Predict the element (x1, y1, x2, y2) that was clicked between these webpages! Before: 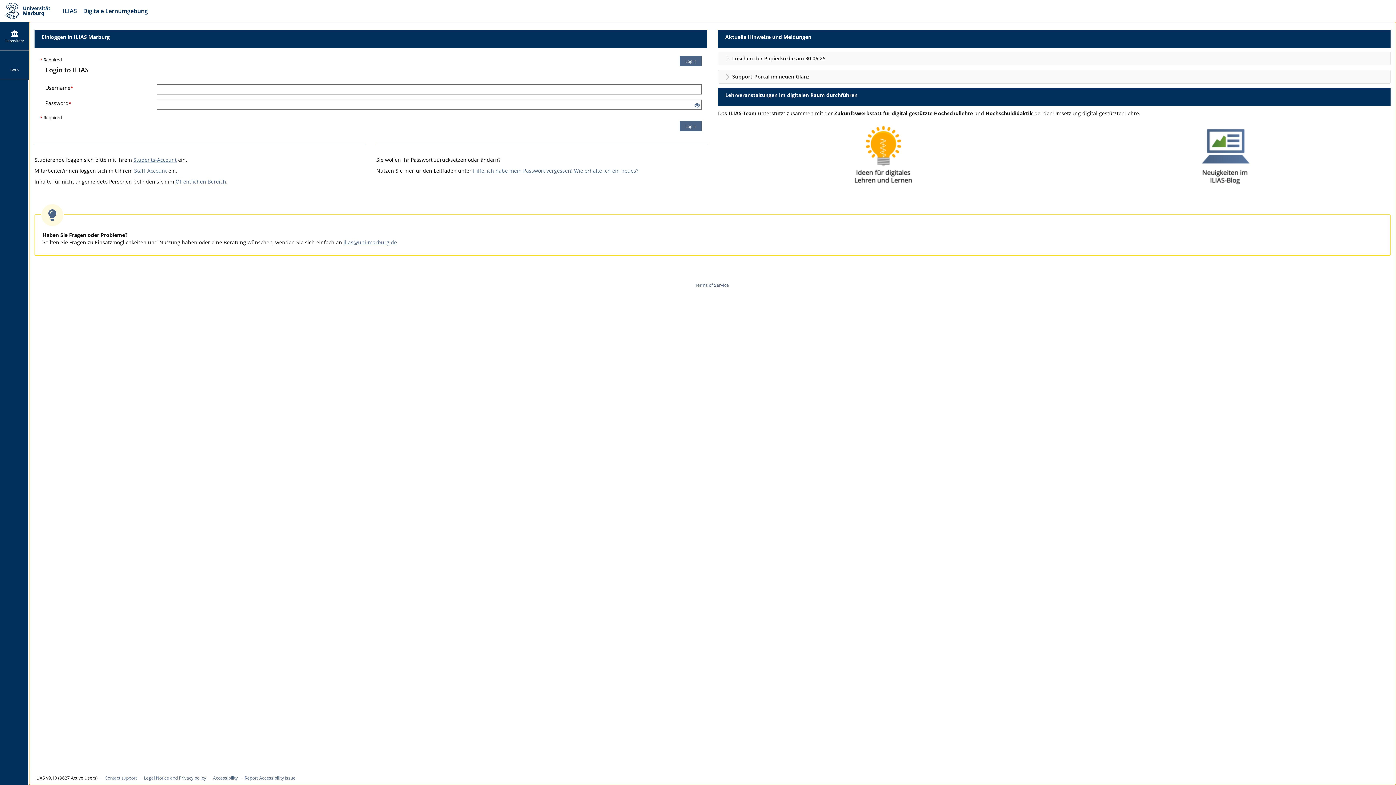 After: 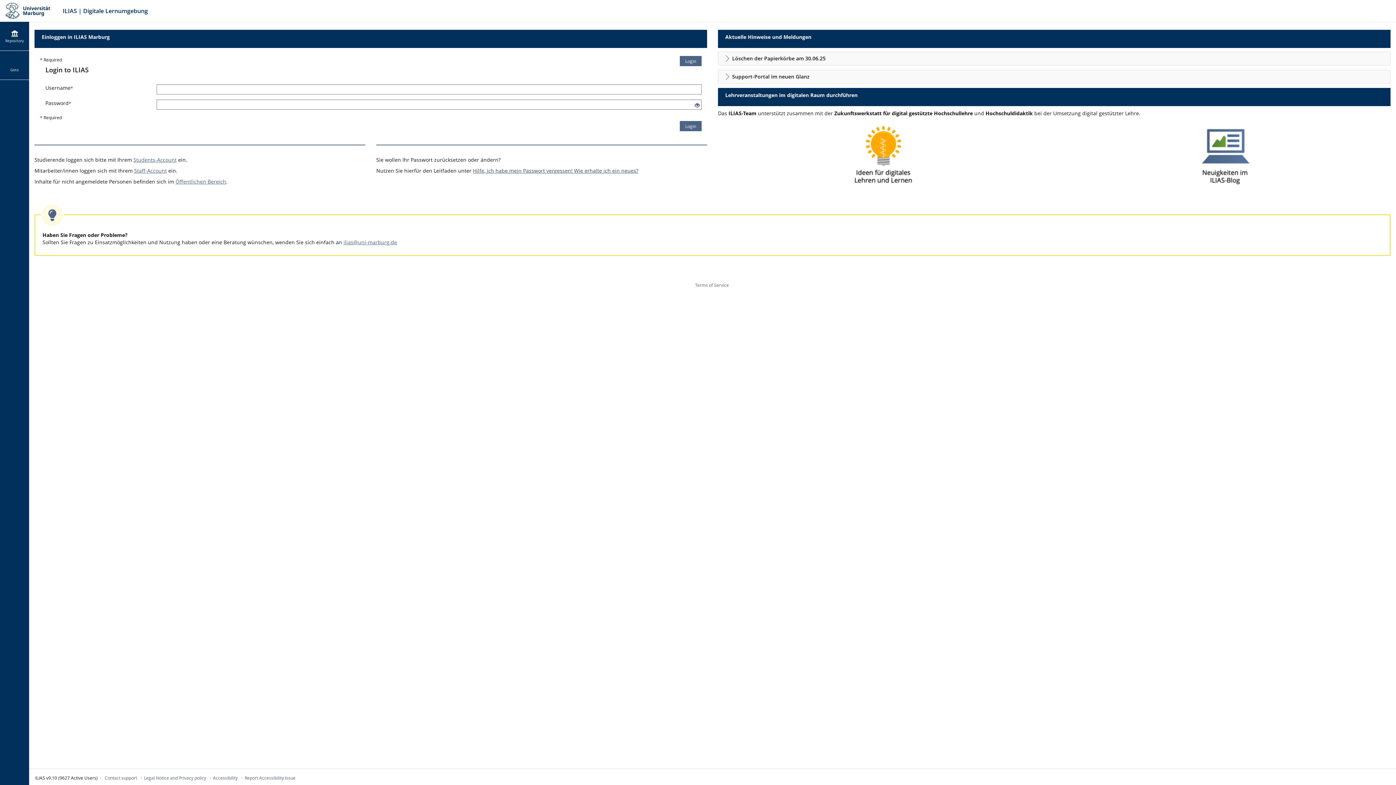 Action: label: Hilfe, ich habe mein Passwort vergessen! Wie erhalte ich ein neues? bbox: (473, 167, 638, 174)